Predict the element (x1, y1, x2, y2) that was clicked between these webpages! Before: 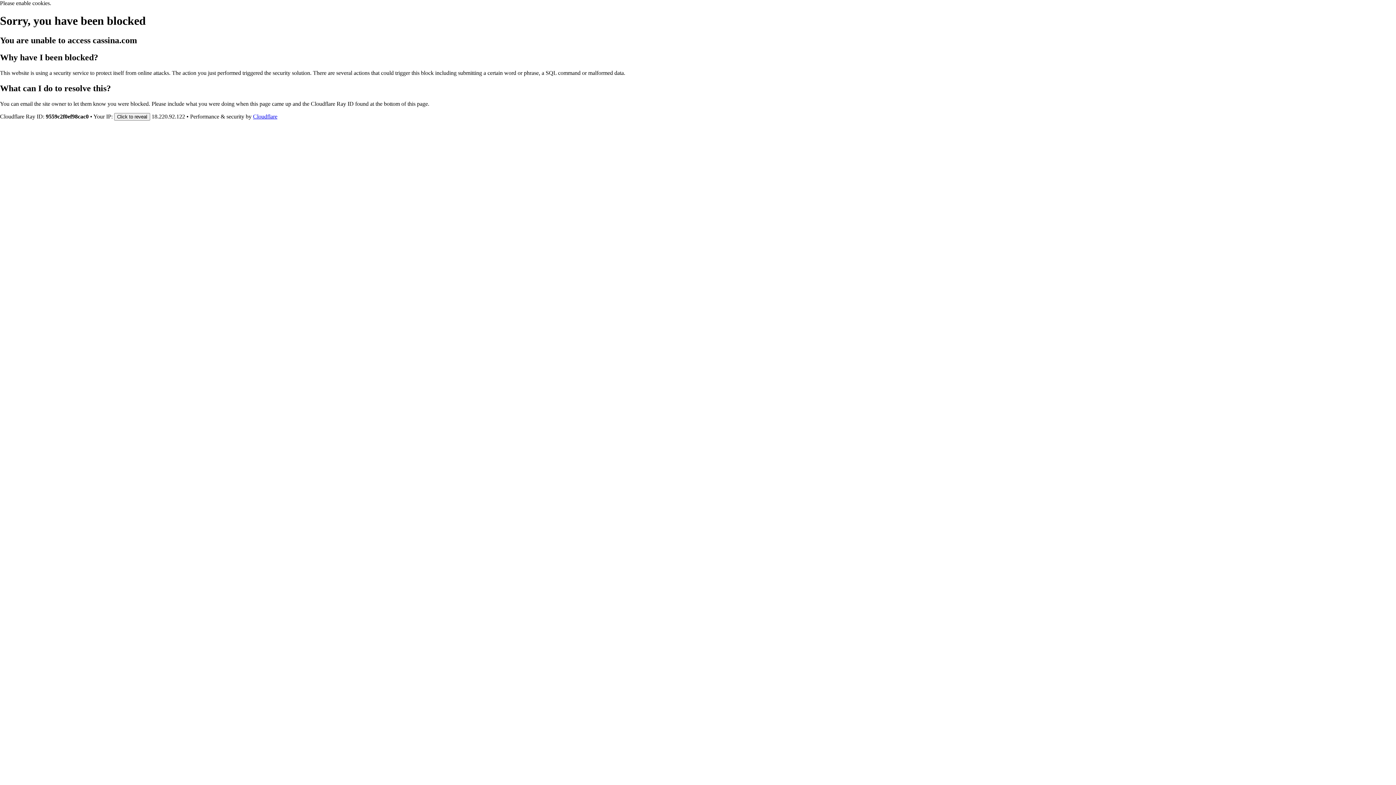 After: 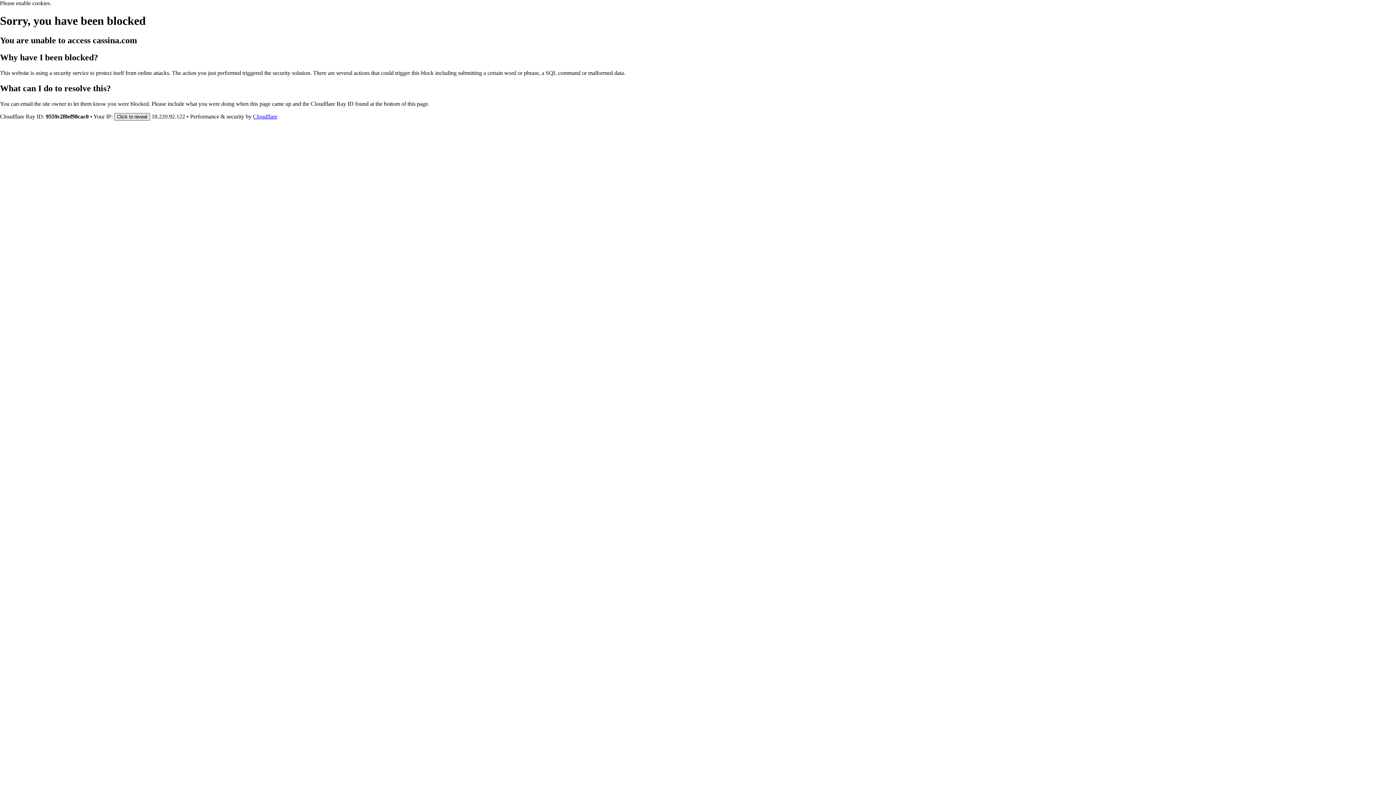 Action: label: Click to reveal bbox: (114, 112, 150, 120)